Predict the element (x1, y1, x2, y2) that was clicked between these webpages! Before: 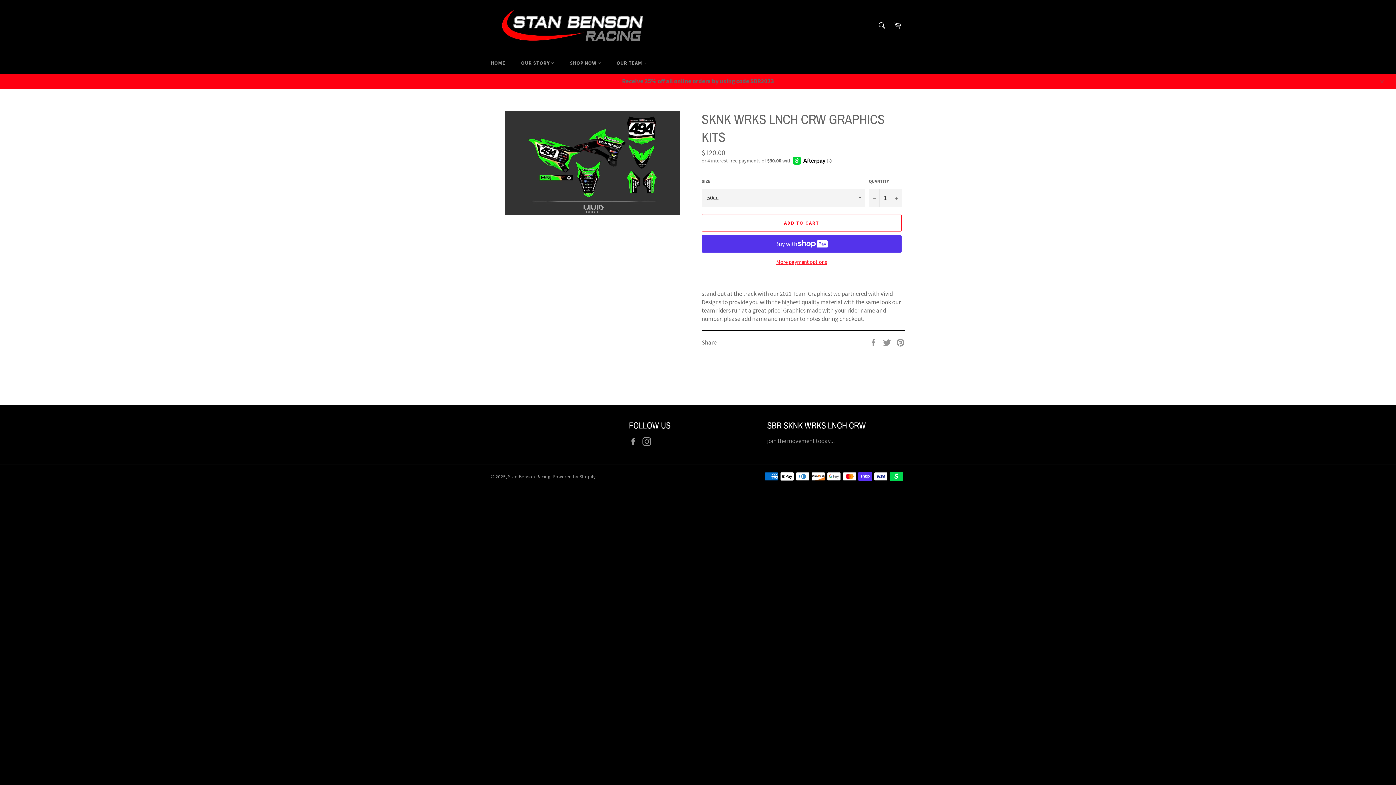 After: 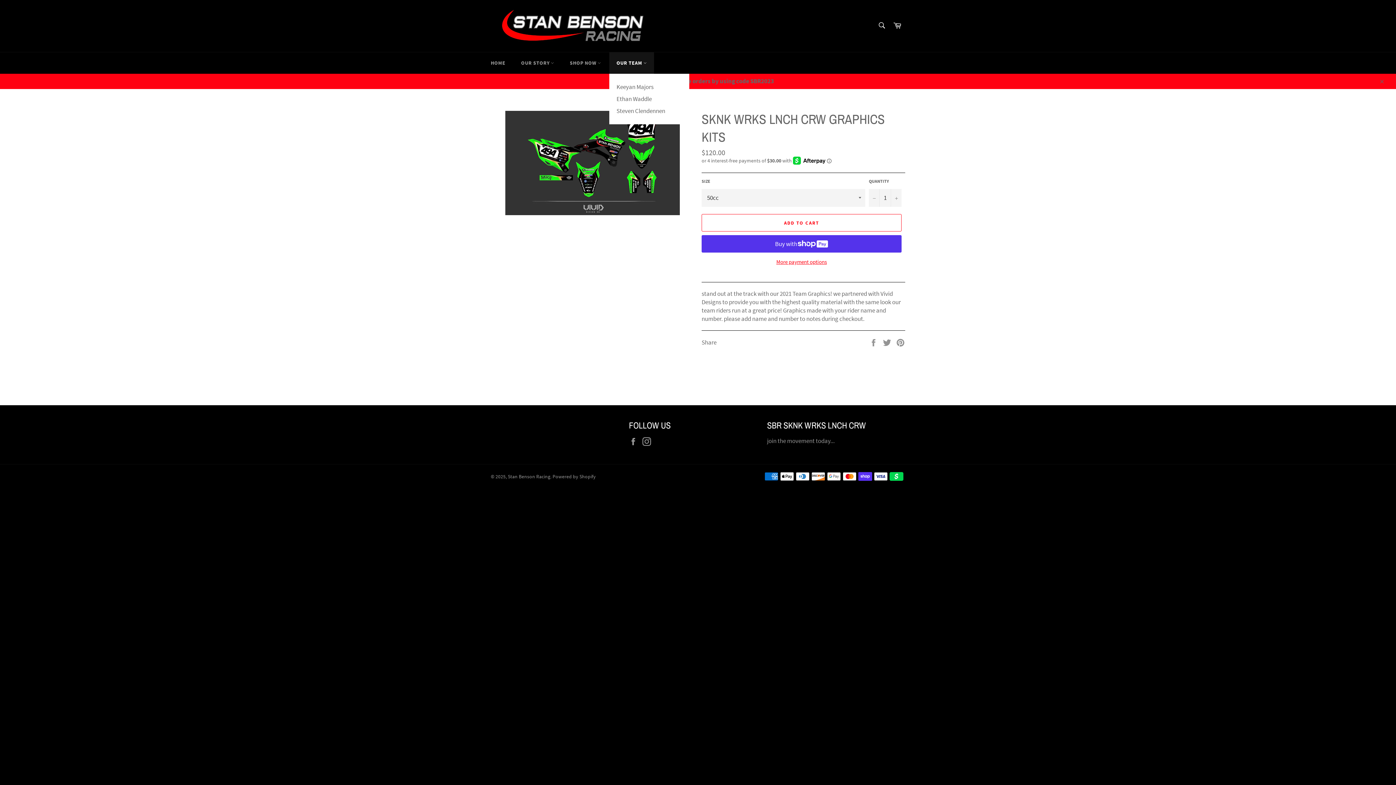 Action: bbox: (609, 52, 654, 73) label: OUR TEAM 